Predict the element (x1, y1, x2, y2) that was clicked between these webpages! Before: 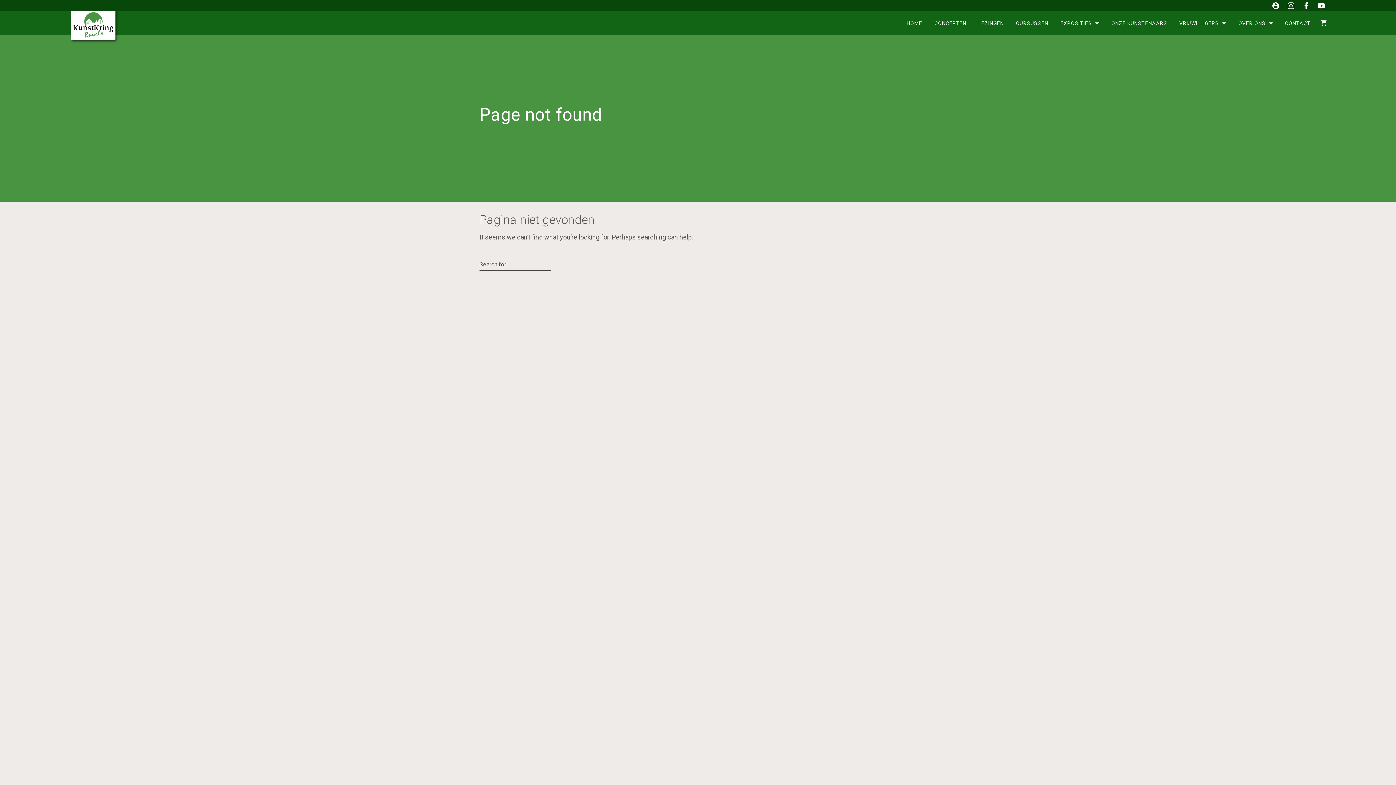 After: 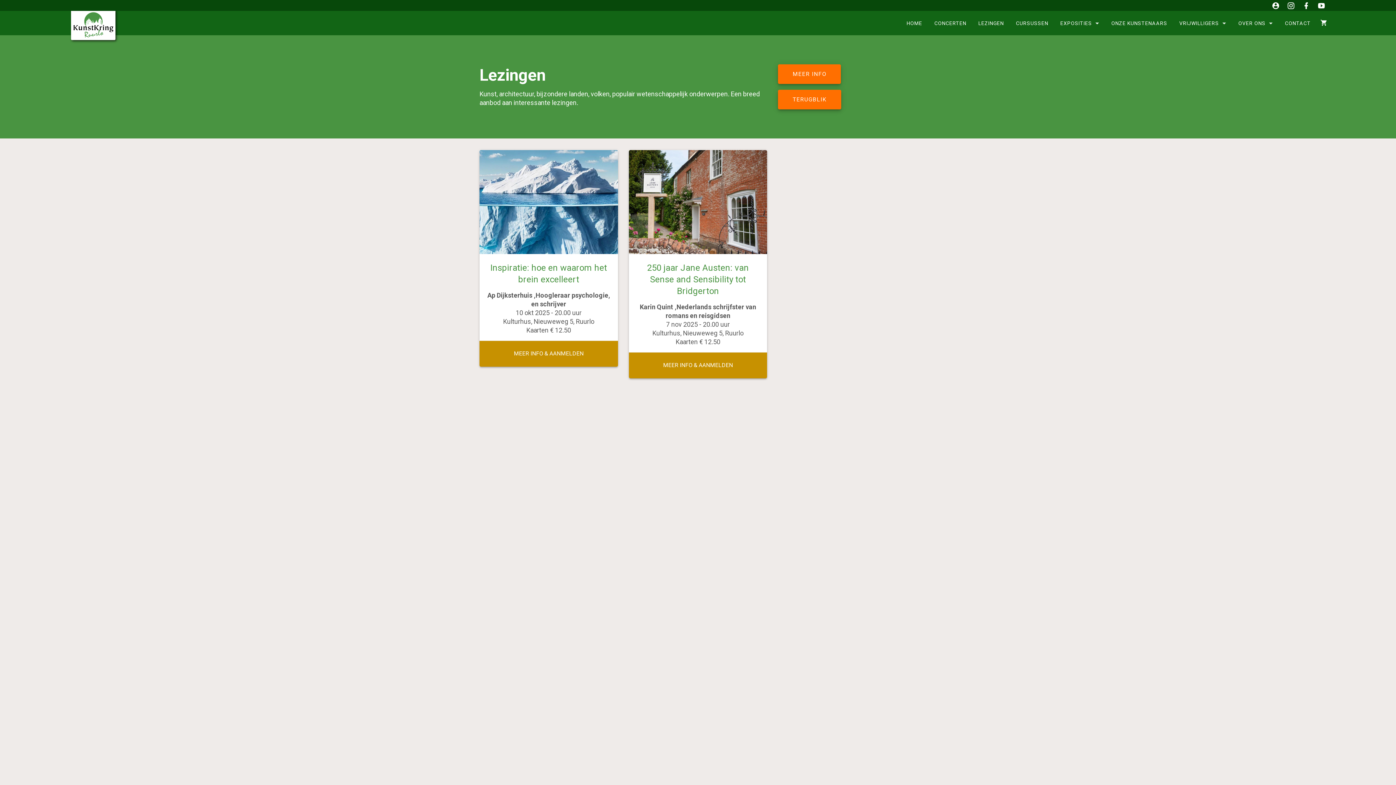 Action: bbox: (974, 14, 1008, 31) label: LEZINGEN